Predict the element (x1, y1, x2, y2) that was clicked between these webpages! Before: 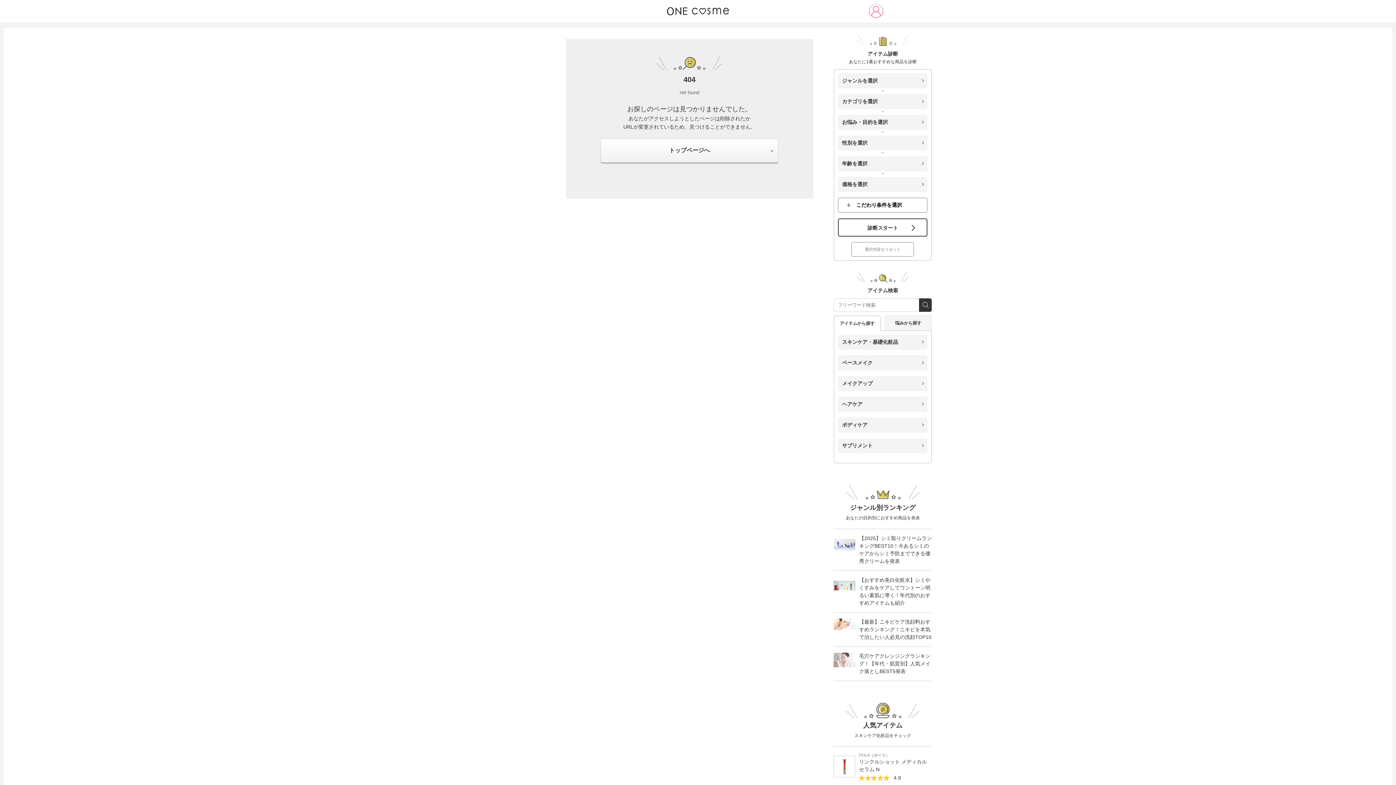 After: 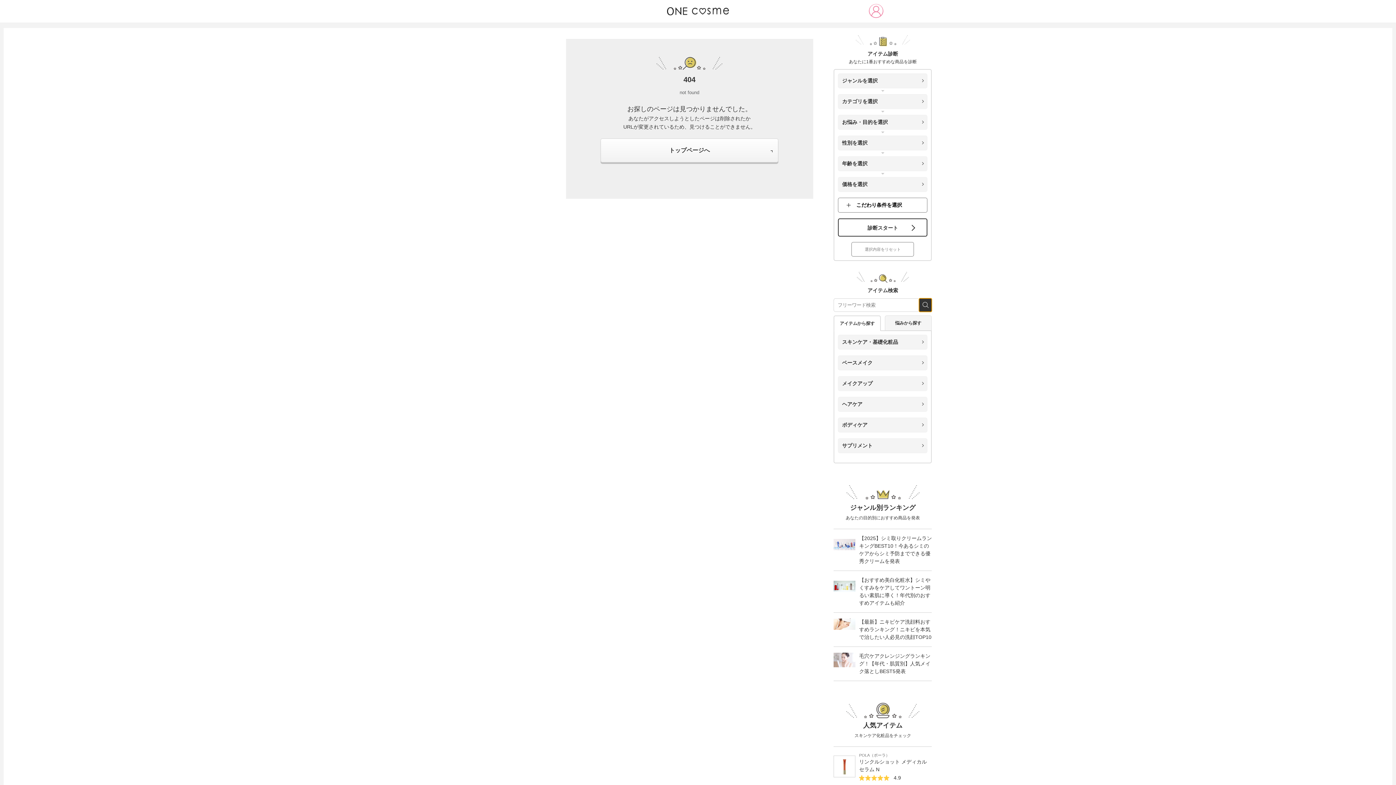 Action: label: search_free_word bbox: (919, 298, 932, 311)